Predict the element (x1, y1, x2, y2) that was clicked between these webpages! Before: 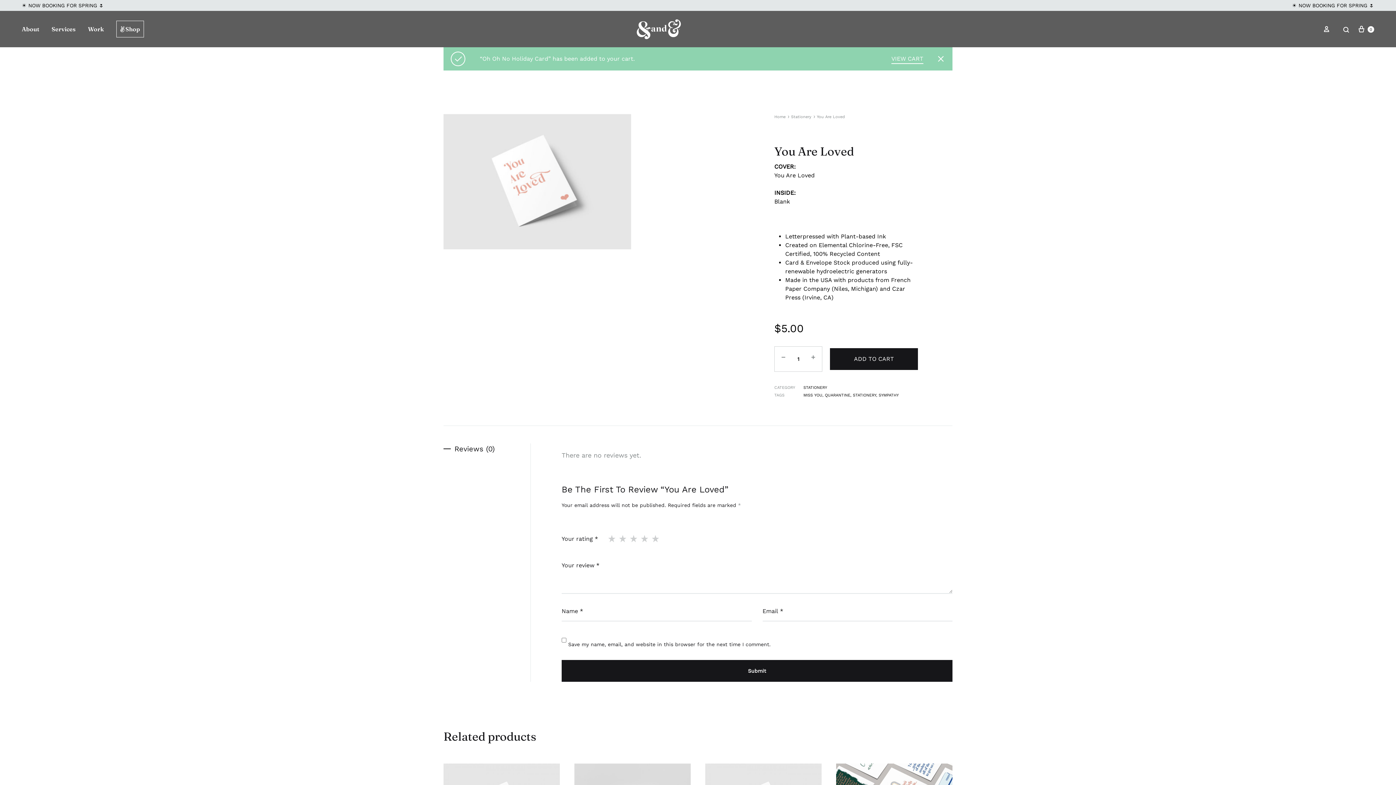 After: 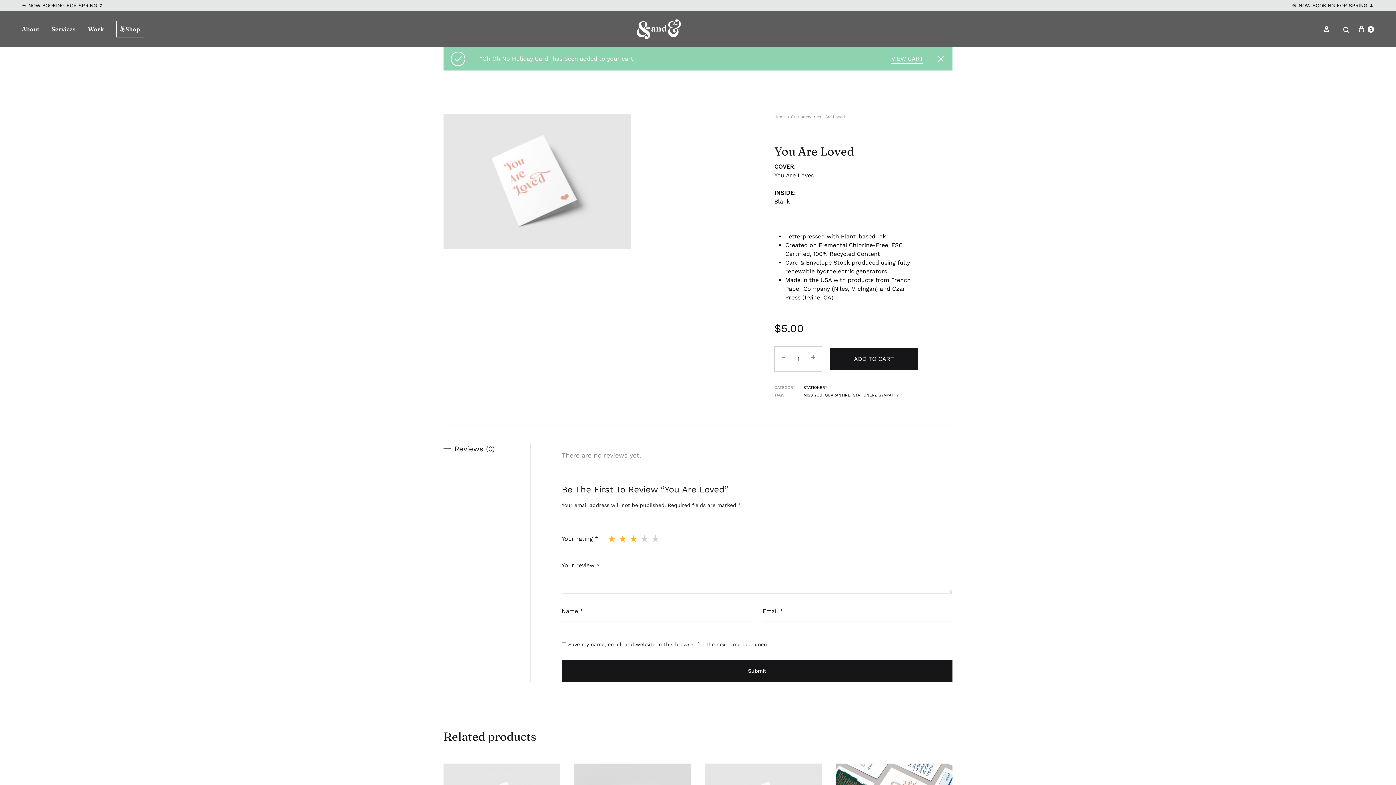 Action: label: 3 of 5 stars bbox: (629, 534, 638, 543)